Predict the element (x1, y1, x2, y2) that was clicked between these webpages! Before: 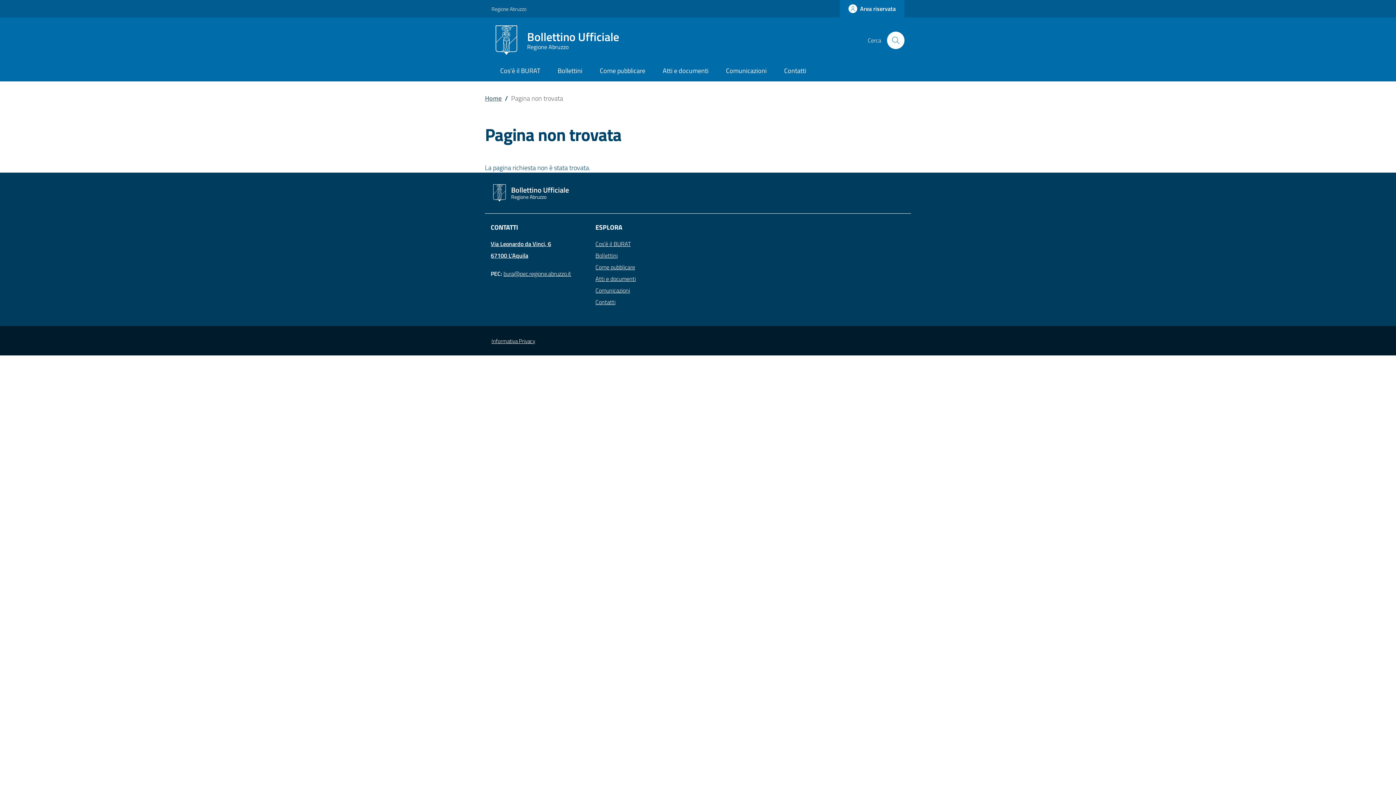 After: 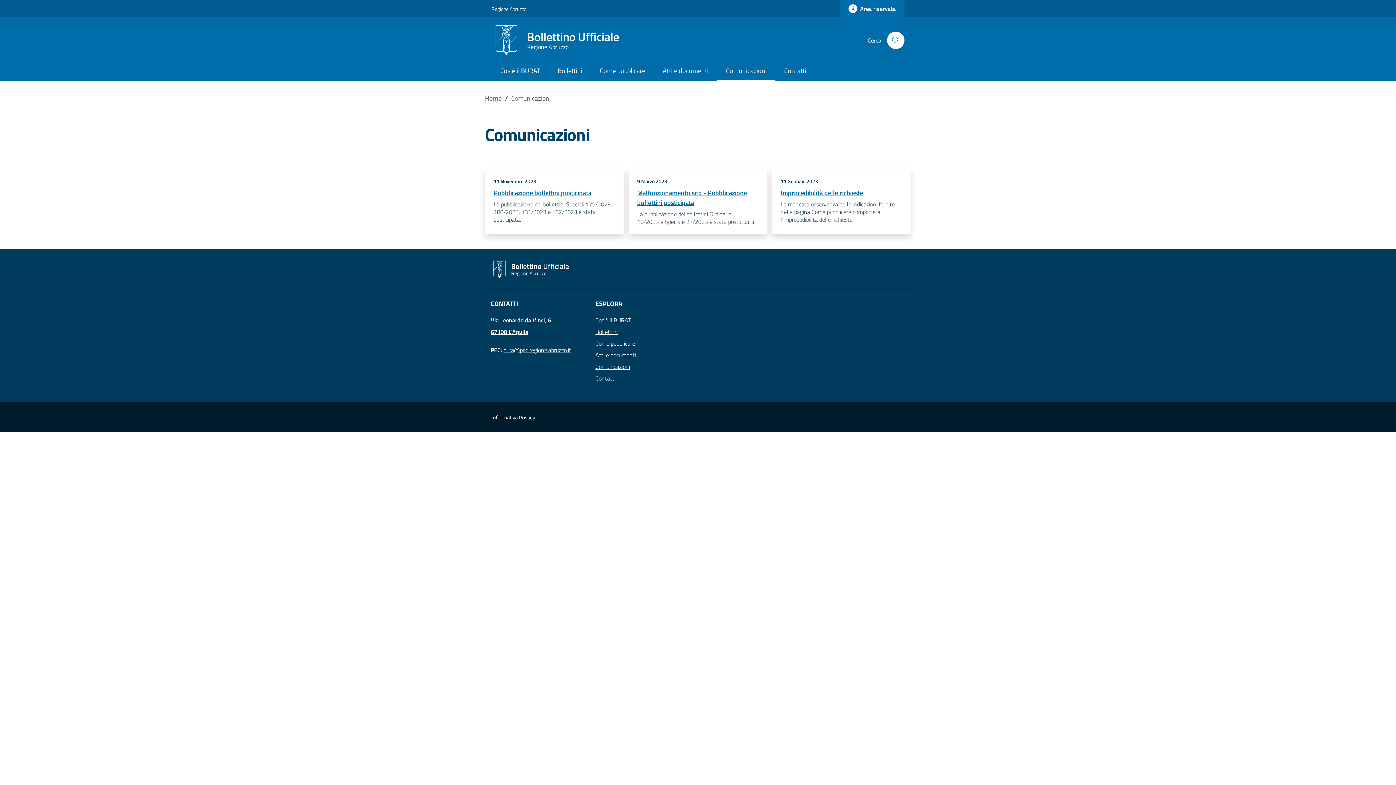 Action: bbox: (595, 286, 630, 294) label: Comunicazioni